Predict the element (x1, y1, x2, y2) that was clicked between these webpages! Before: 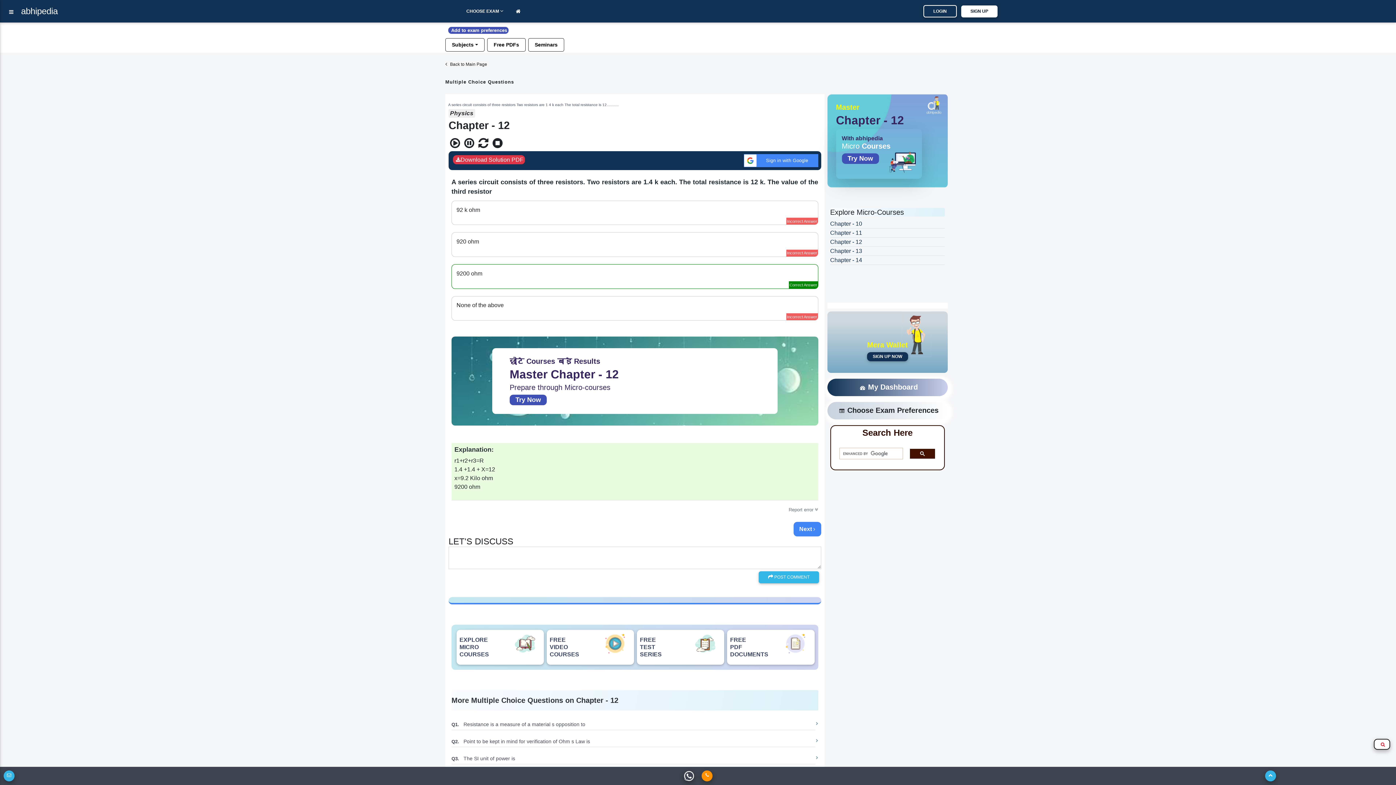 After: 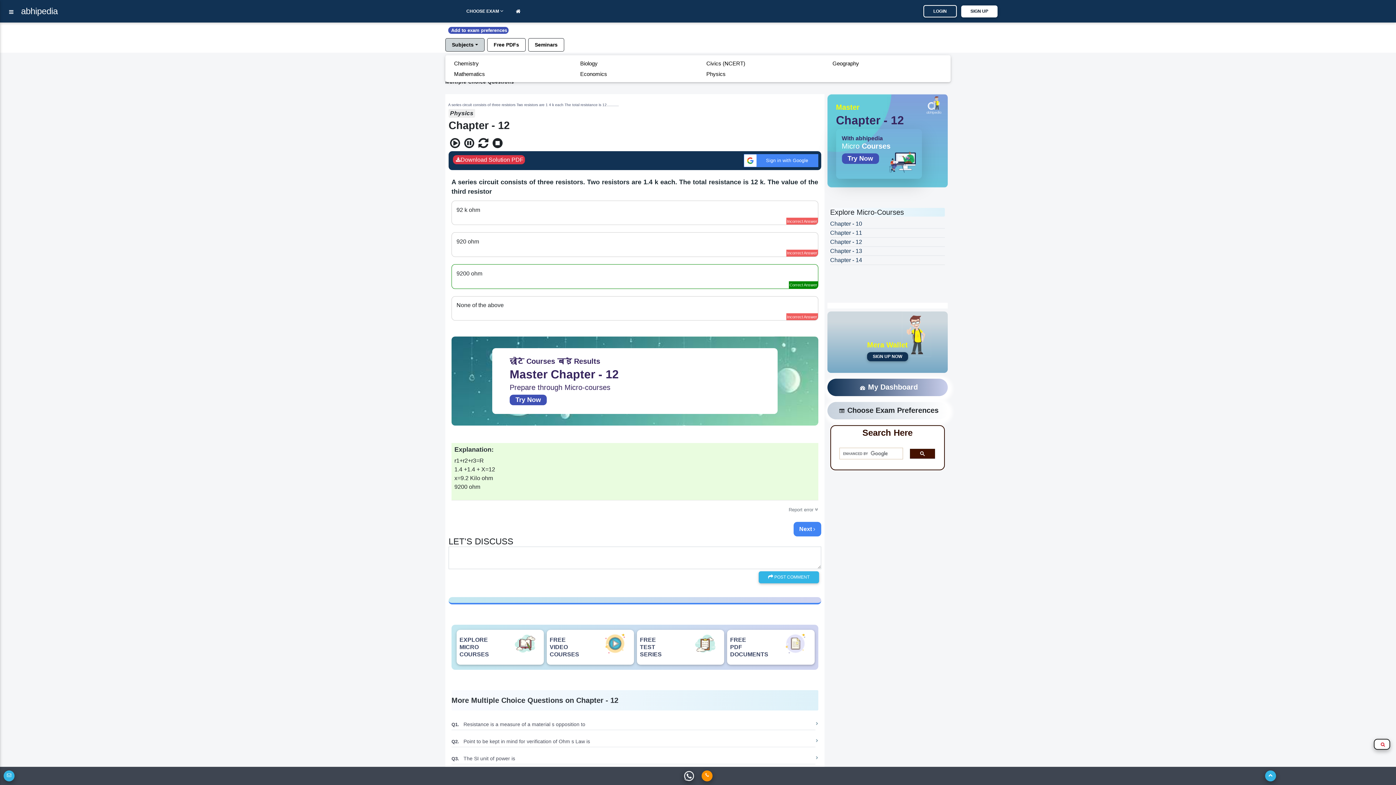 Action: label: Subjects bbox: (449, 38, 481, 51)